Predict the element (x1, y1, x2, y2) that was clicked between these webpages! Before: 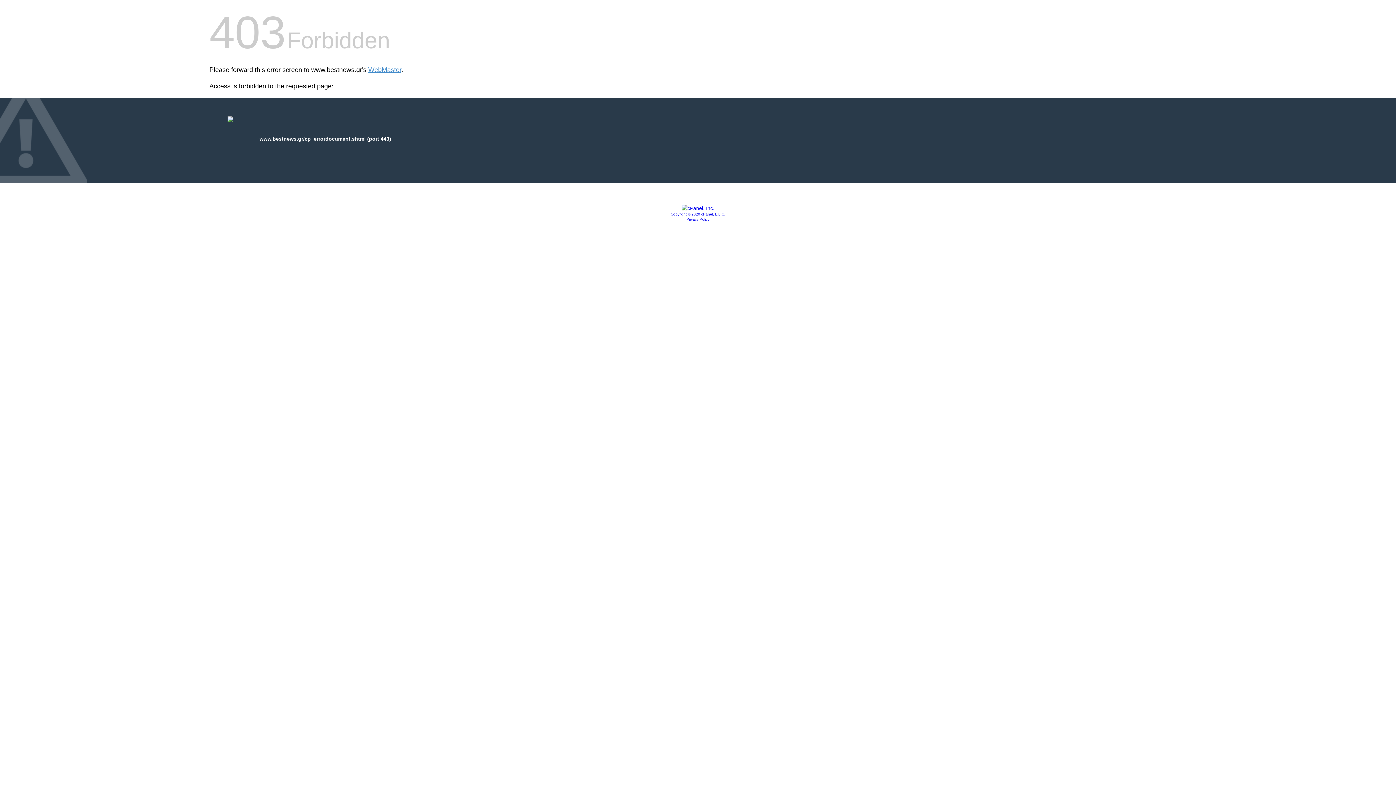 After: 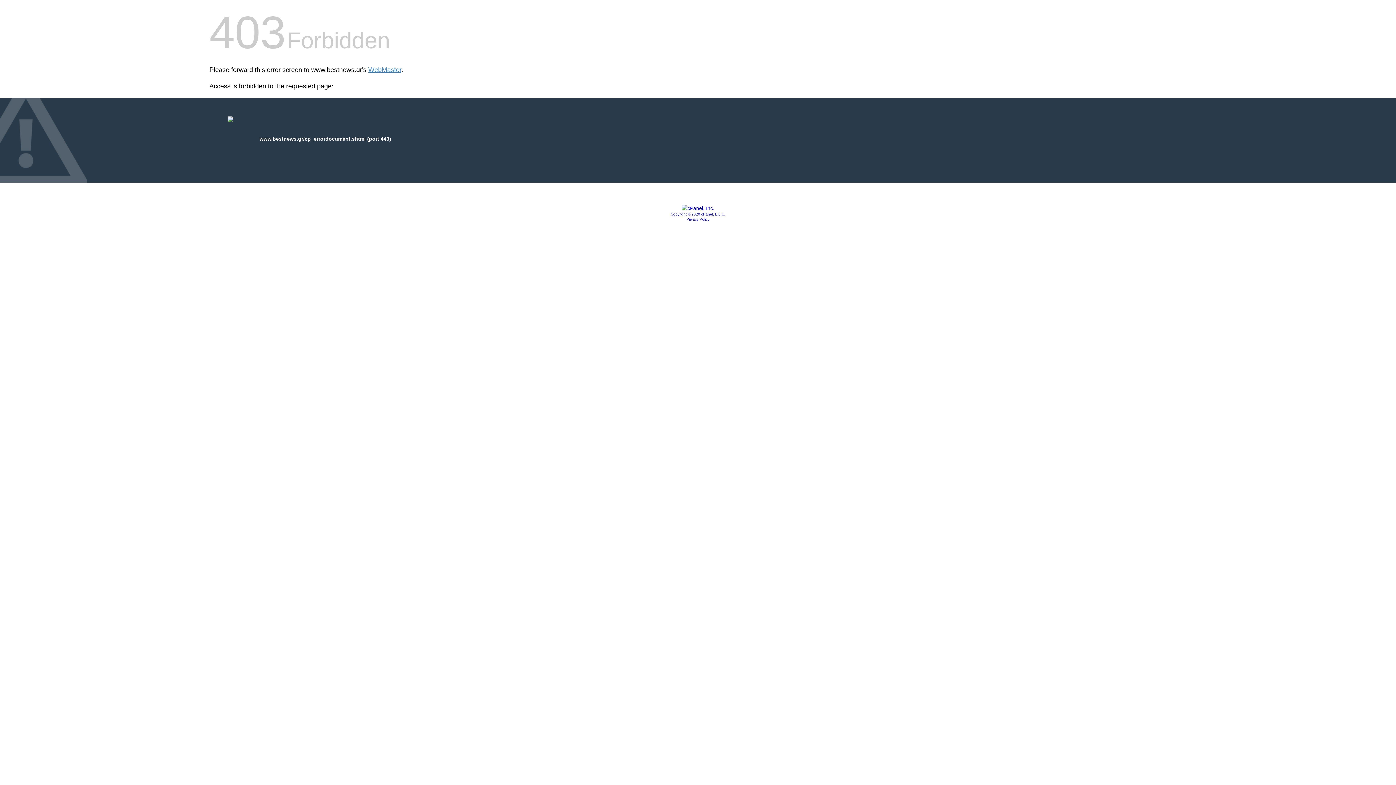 Action: bbox: (670, 212, 725, 216) label: Copyright © 2020 cPanel, L.L.C.